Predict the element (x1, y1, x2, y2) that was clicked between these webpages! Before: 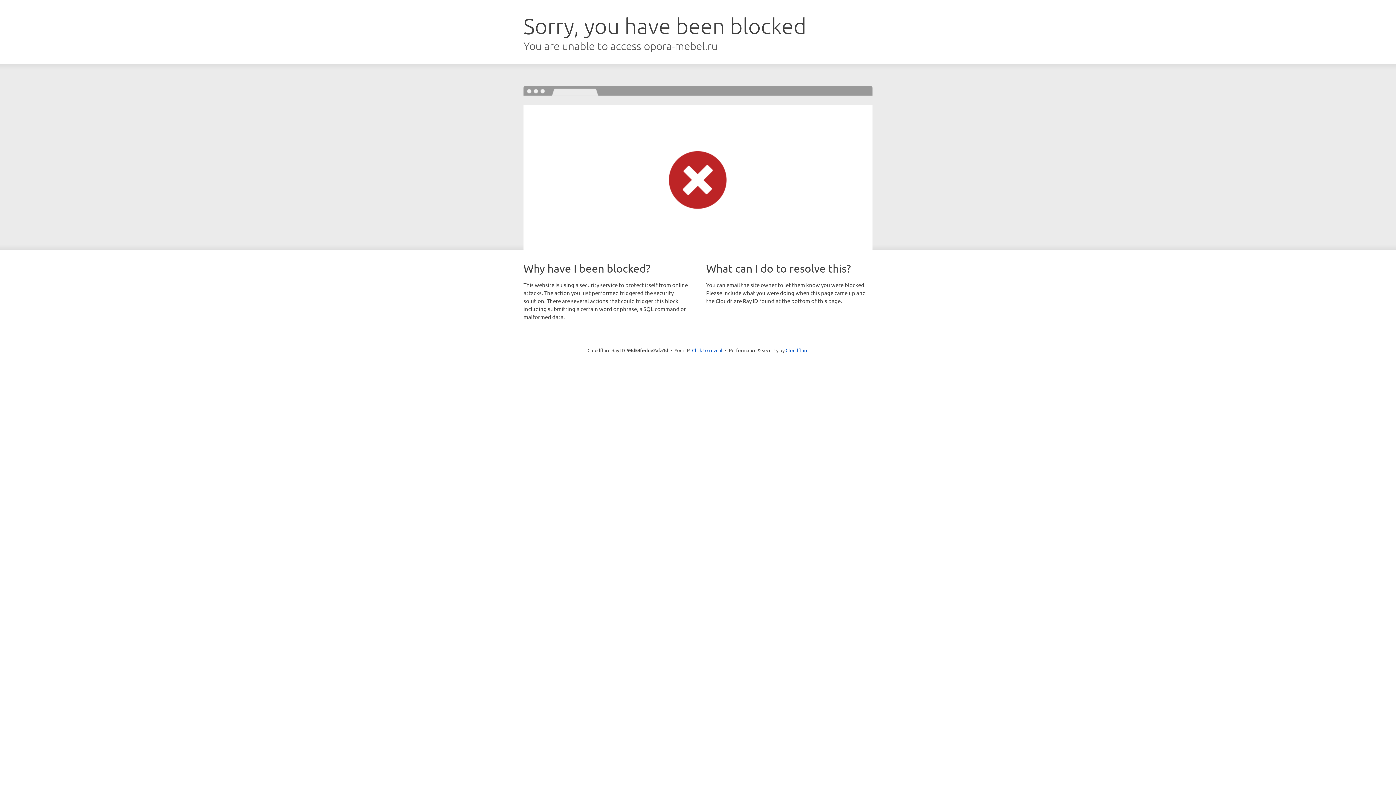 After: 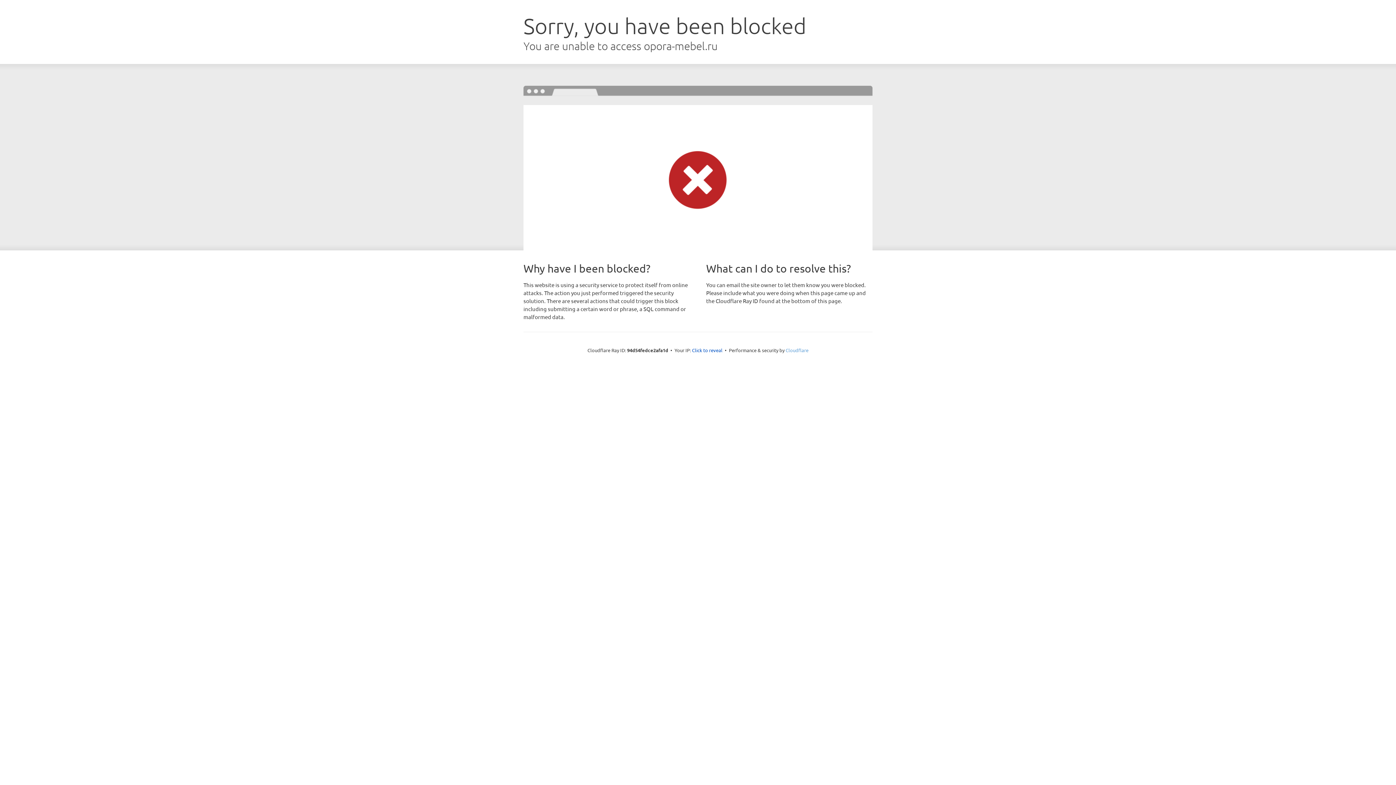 Action: label: Cloudflare bbox: (785, 347, 808, 353)